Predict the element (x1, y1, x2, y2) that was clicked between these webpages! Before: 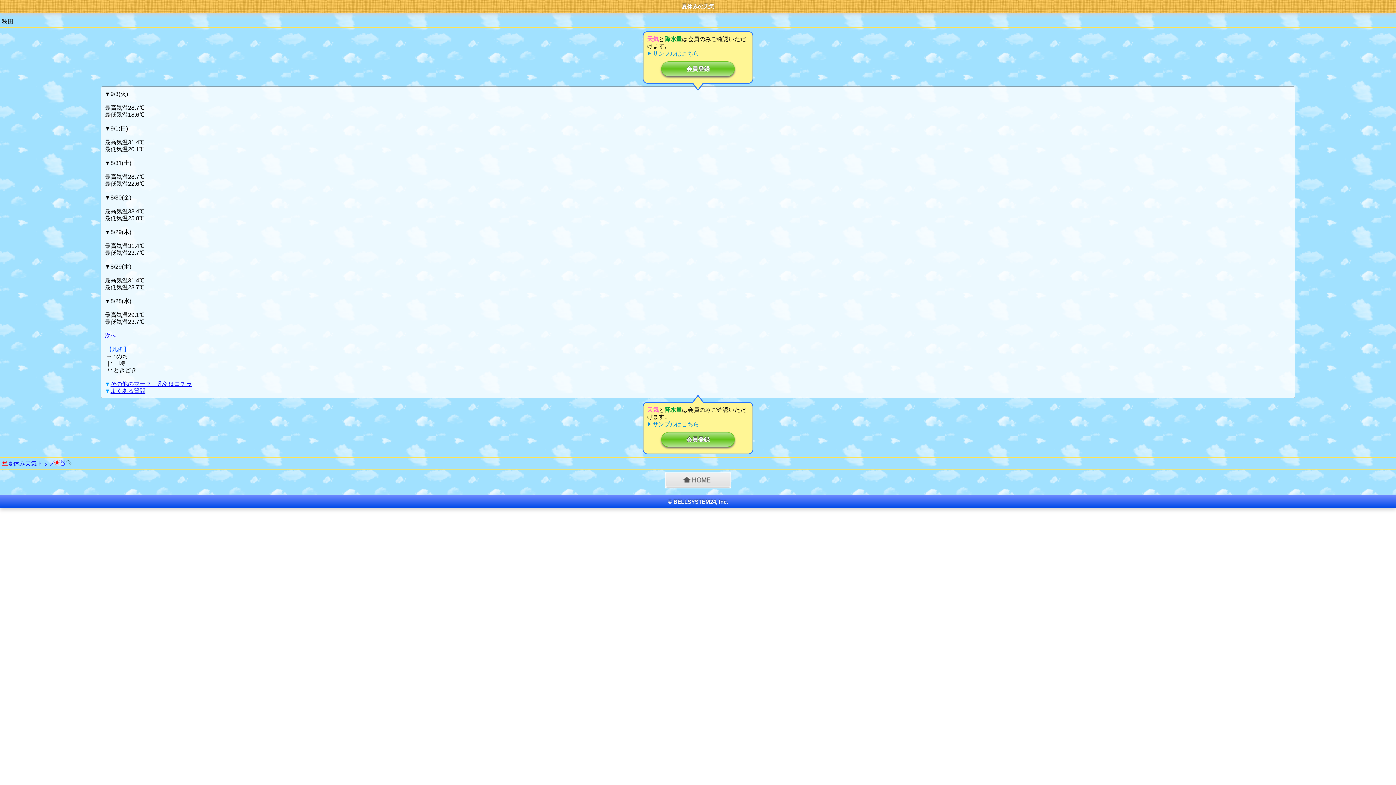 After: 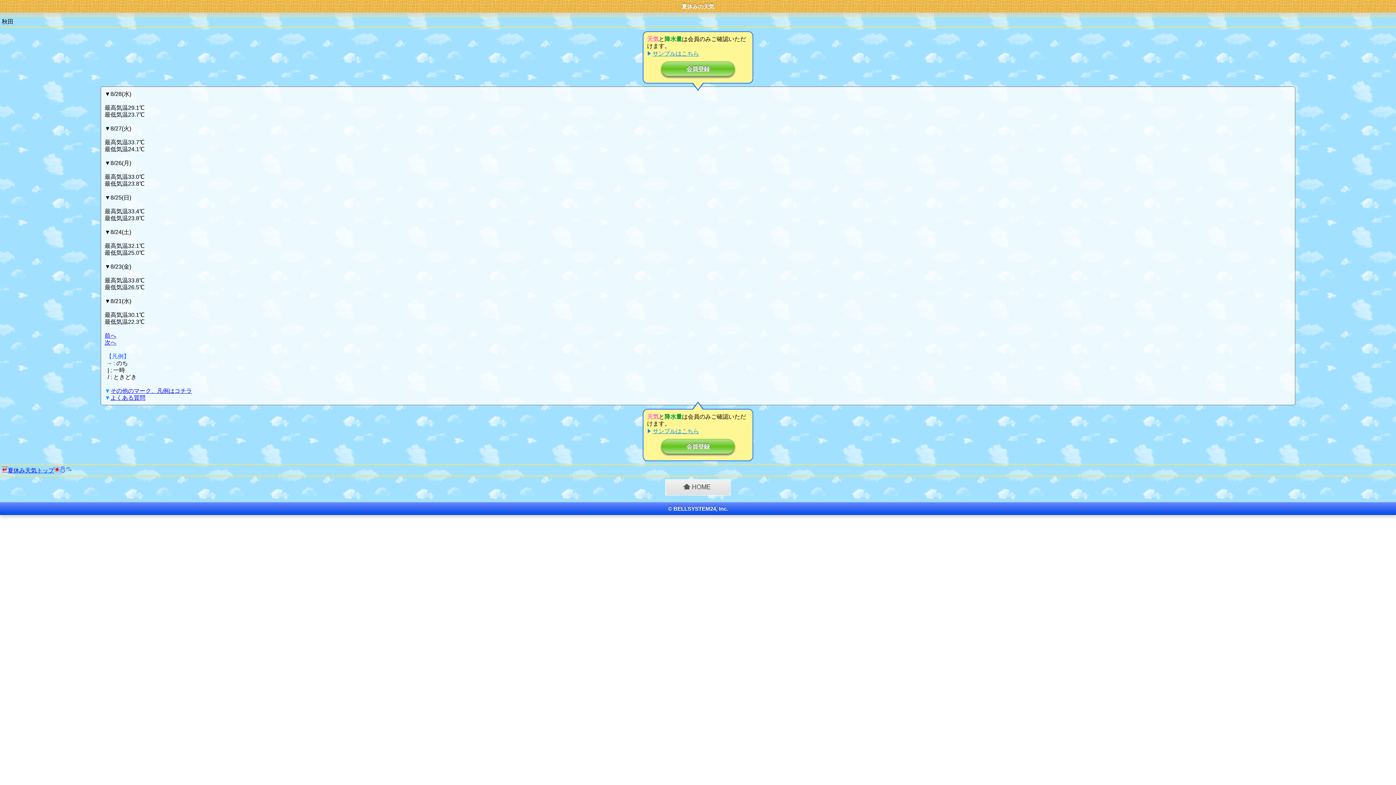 Action: label: 次へ bbox: (104, 332, 116, 338)